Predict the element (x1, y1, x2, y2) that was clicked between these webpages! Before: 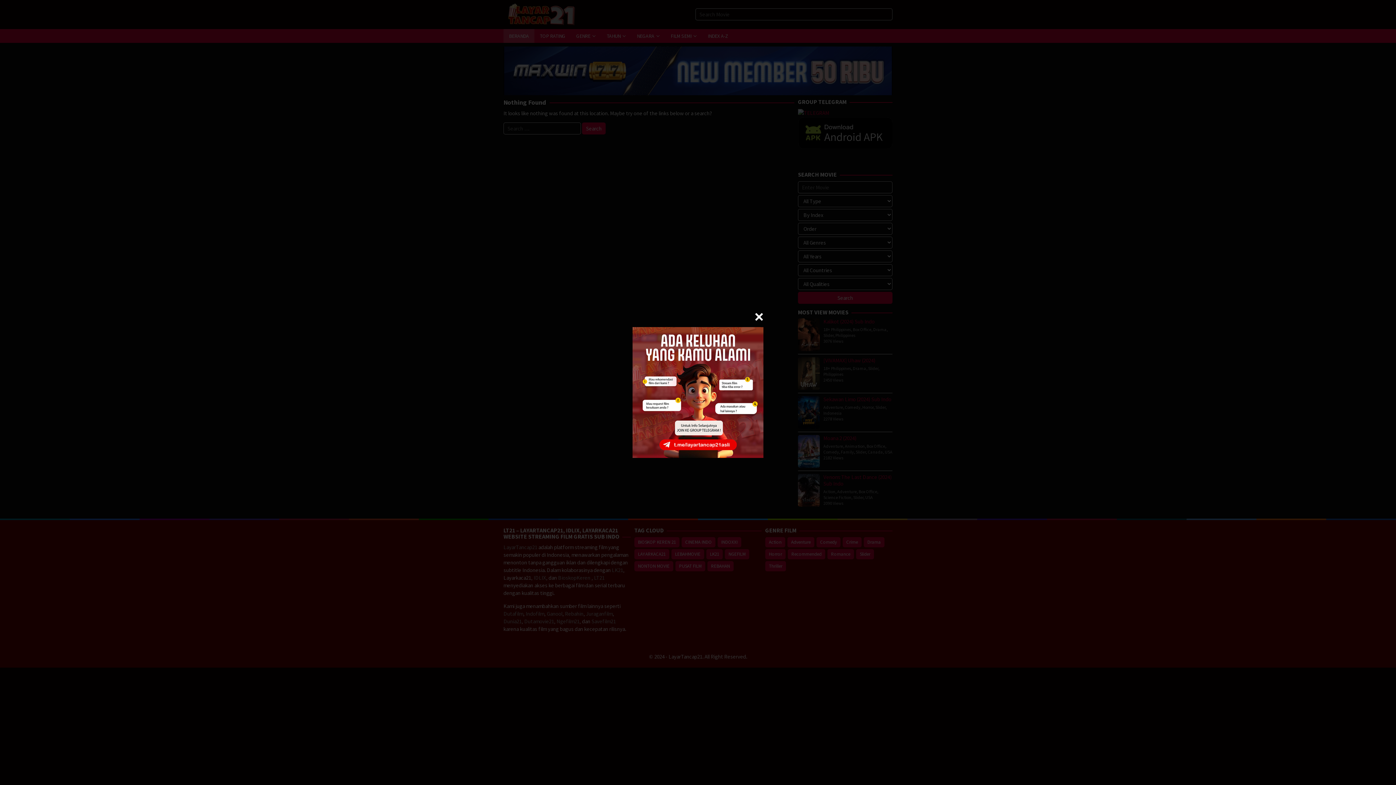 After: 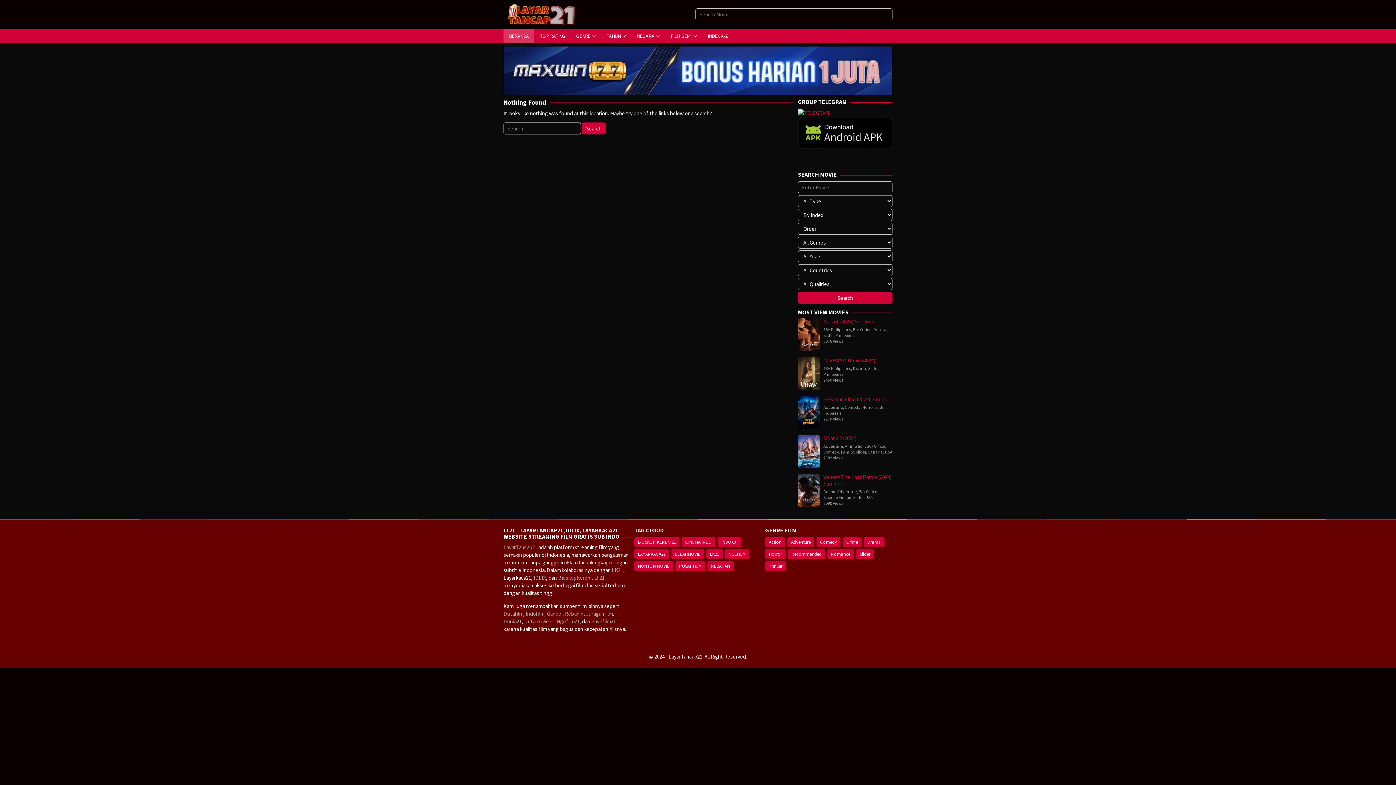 Action: bbox: (754, 312, 763, 321)